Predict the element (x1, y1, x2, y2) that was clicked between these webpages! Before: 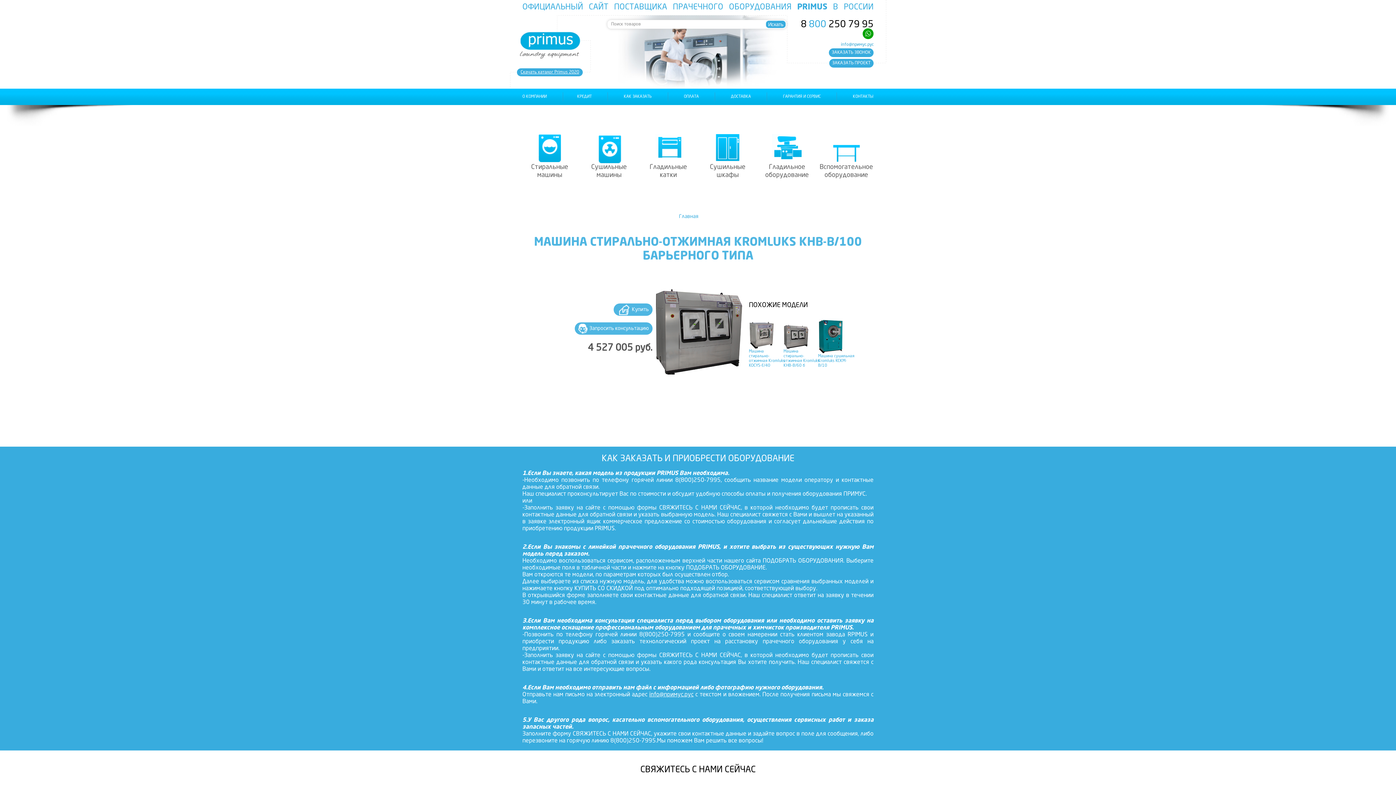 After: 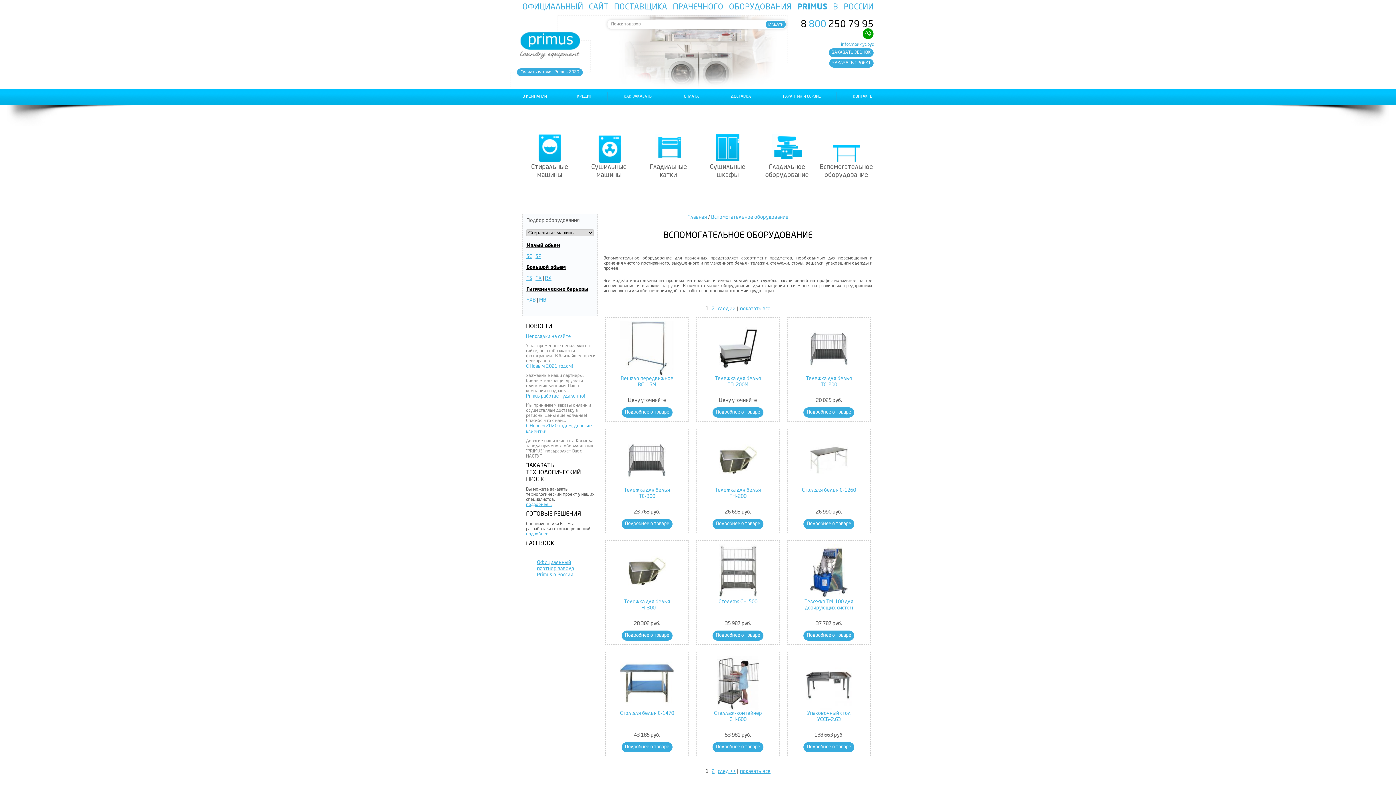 Action: bbox: (833, 159, 859, 164)